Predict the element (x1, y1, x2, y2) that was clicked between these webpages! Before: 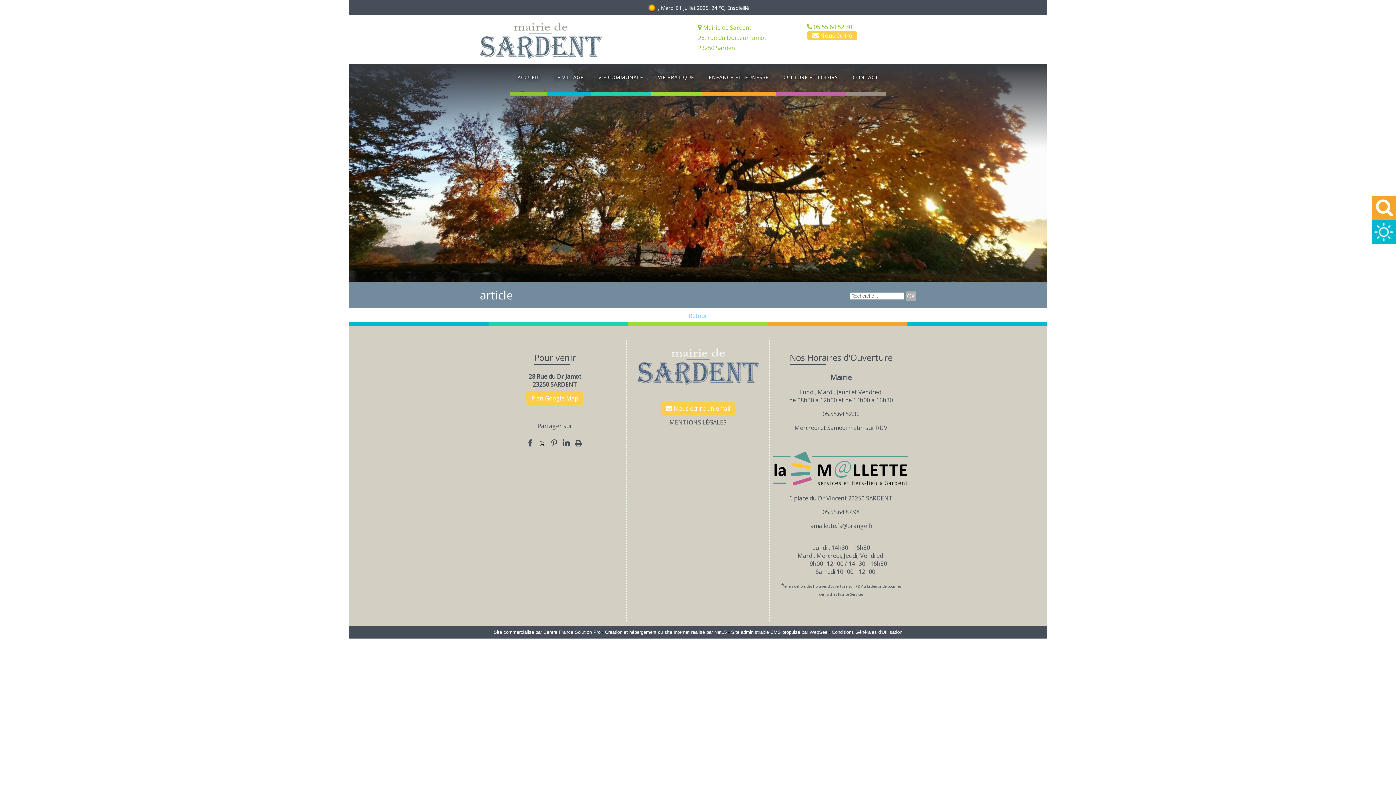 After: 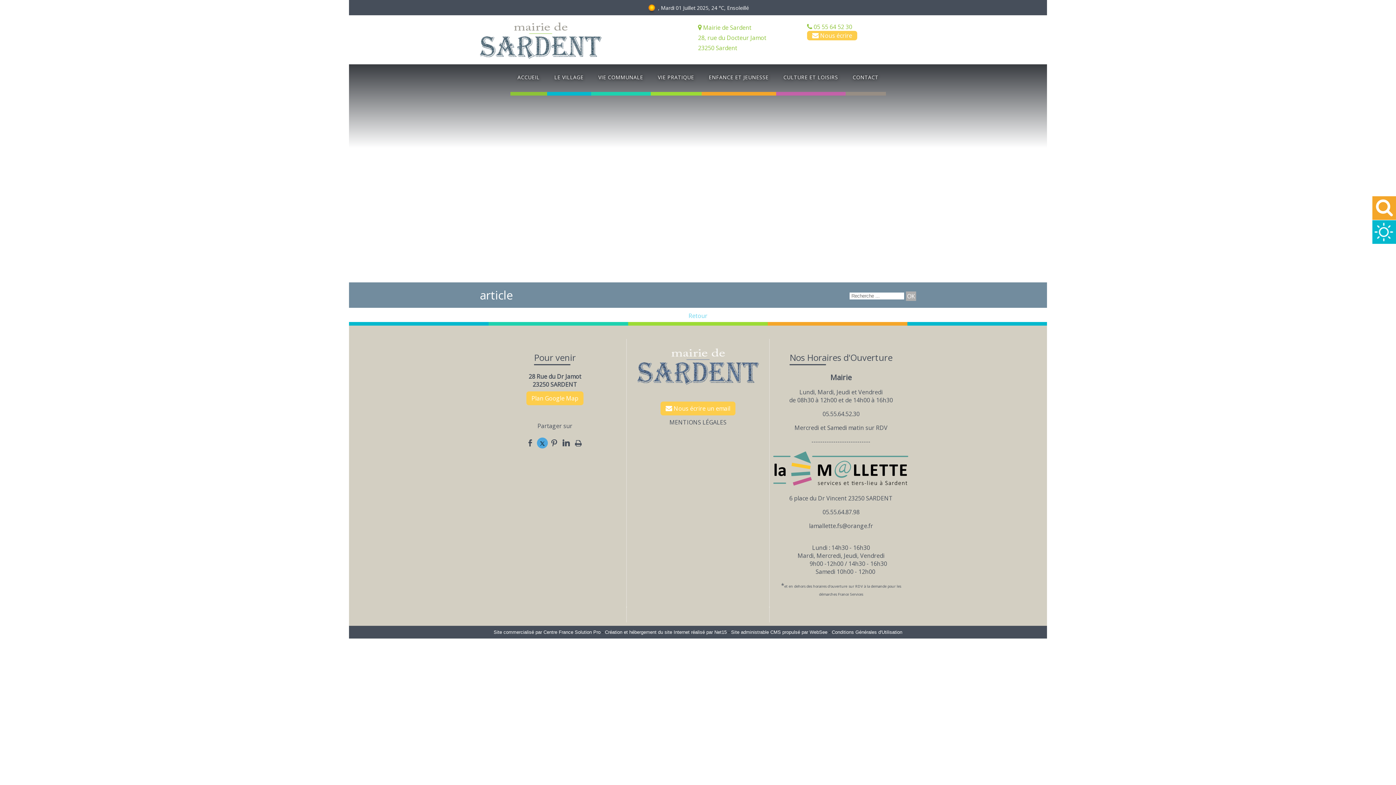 Action: label: twitter bbox: (536, 436, 547, 448)